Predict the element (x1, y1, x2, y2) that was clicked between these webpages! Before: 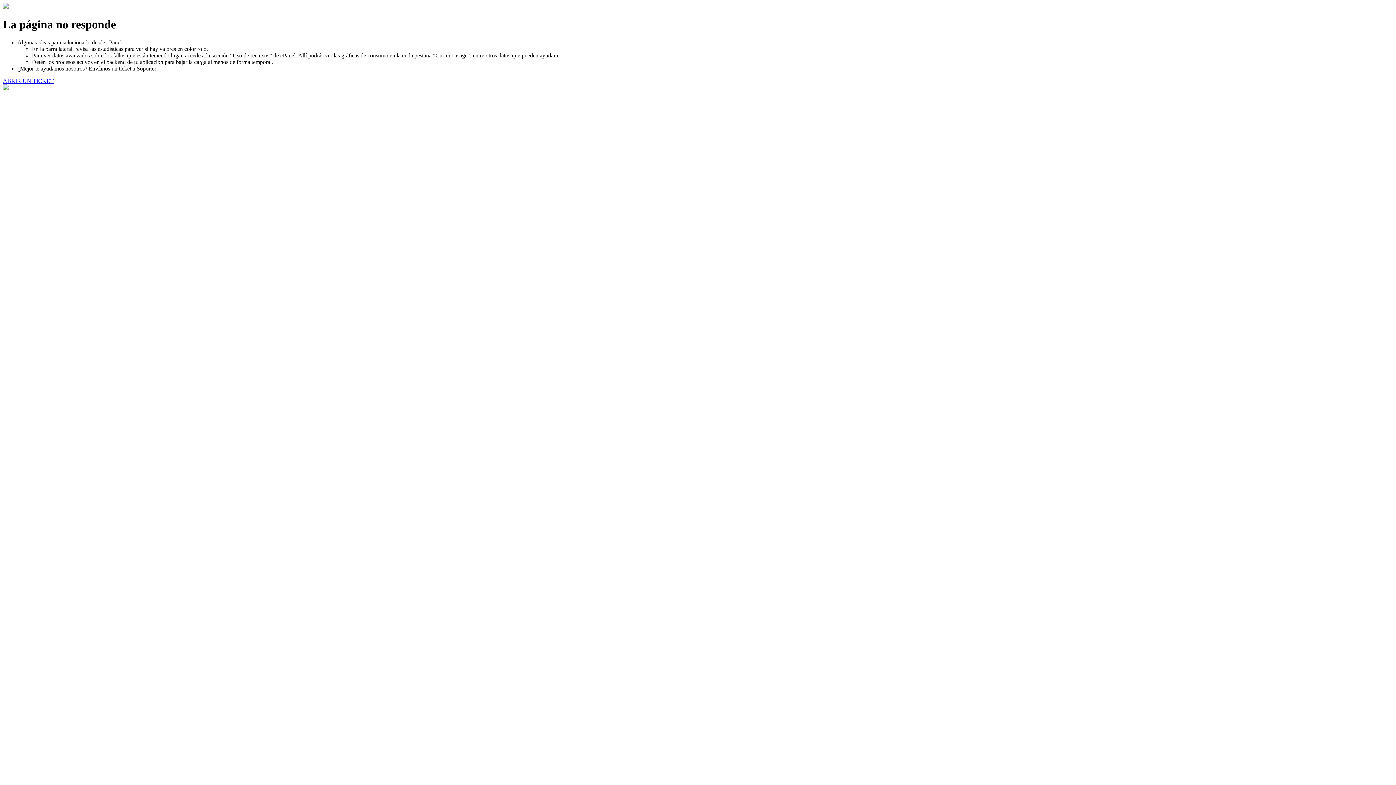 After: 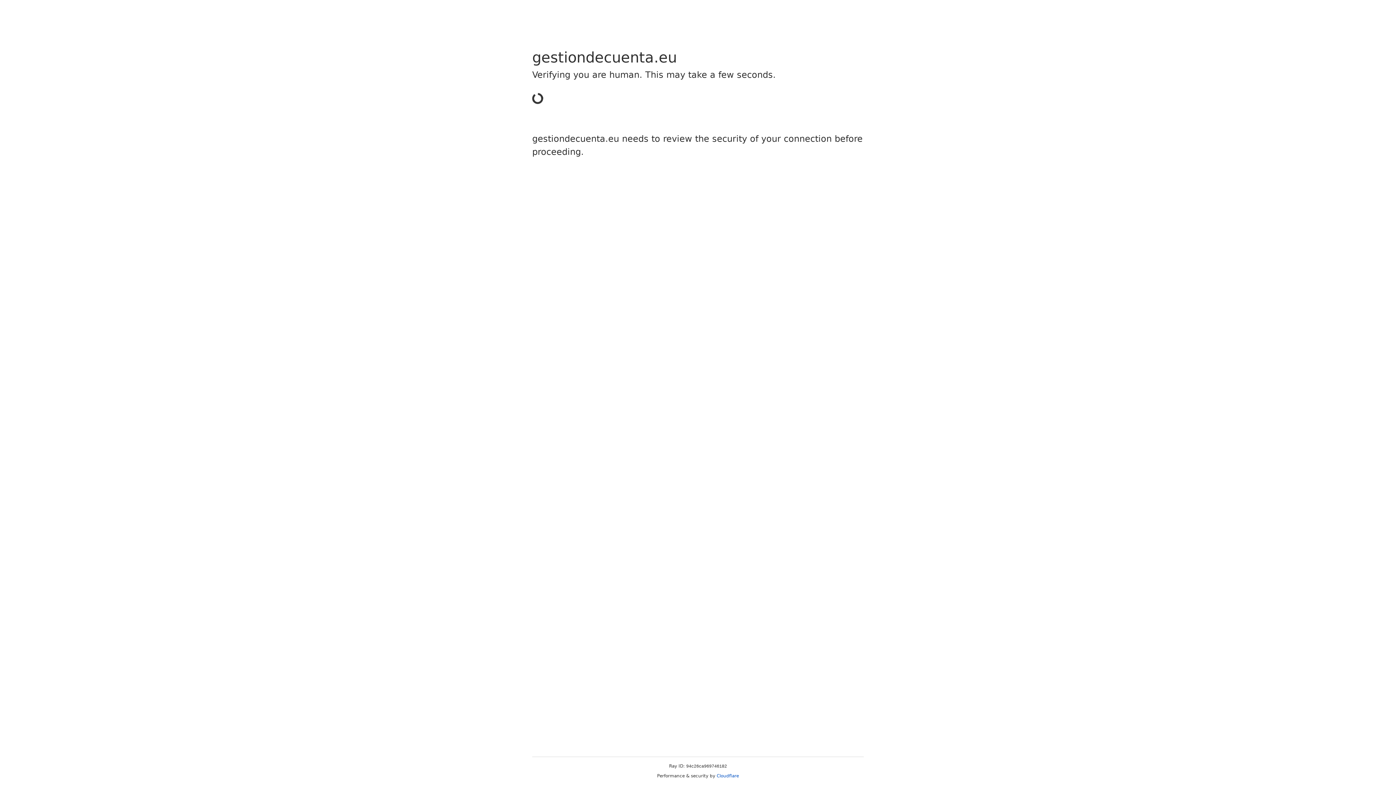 Action: label: ABRIR UN TICKET bbox: (2, 77, 53, 83)